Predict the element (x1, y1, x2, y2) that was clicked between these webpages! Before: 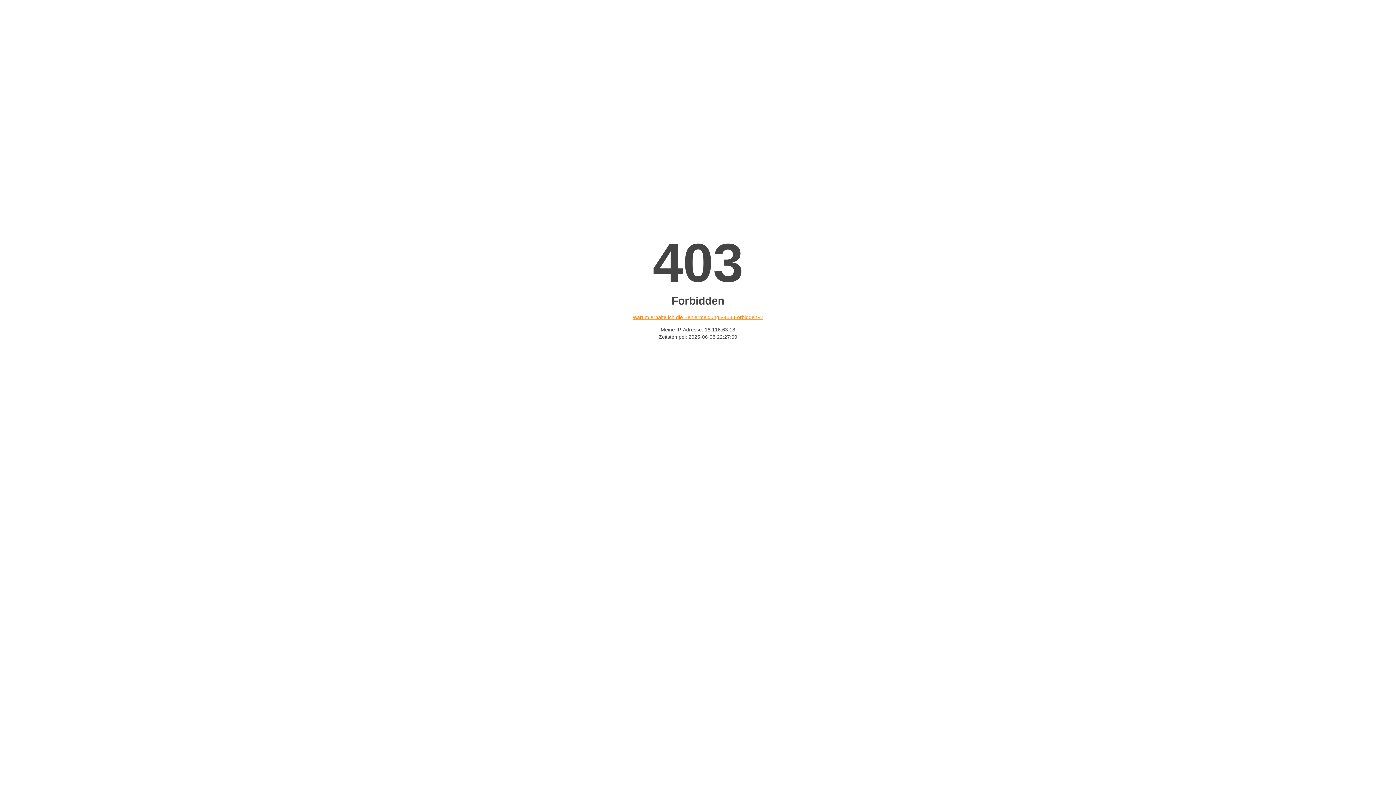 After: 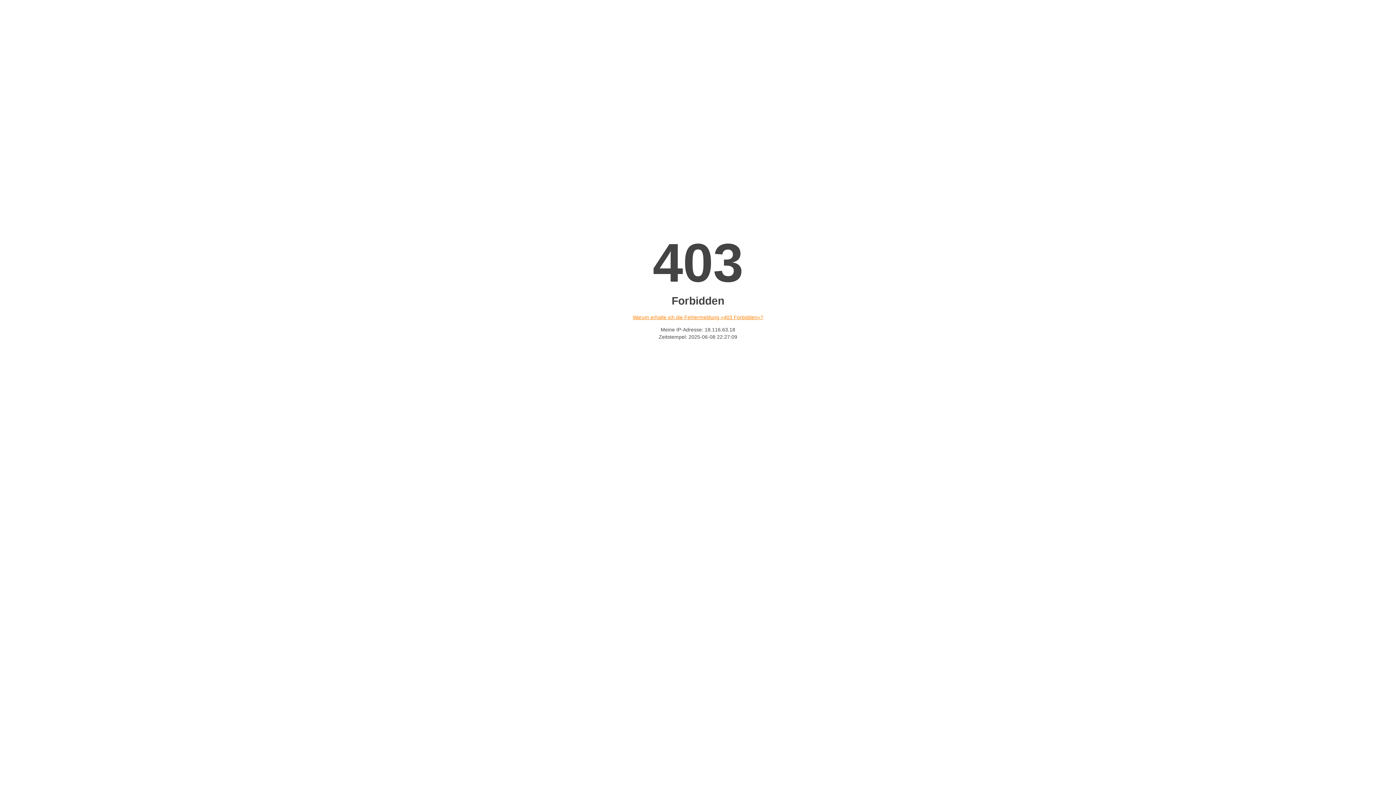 Action: bbox: (632, 314, 763, 320) label: Warum erhalte ich die Fehlermeldung «403 Forbidden»?